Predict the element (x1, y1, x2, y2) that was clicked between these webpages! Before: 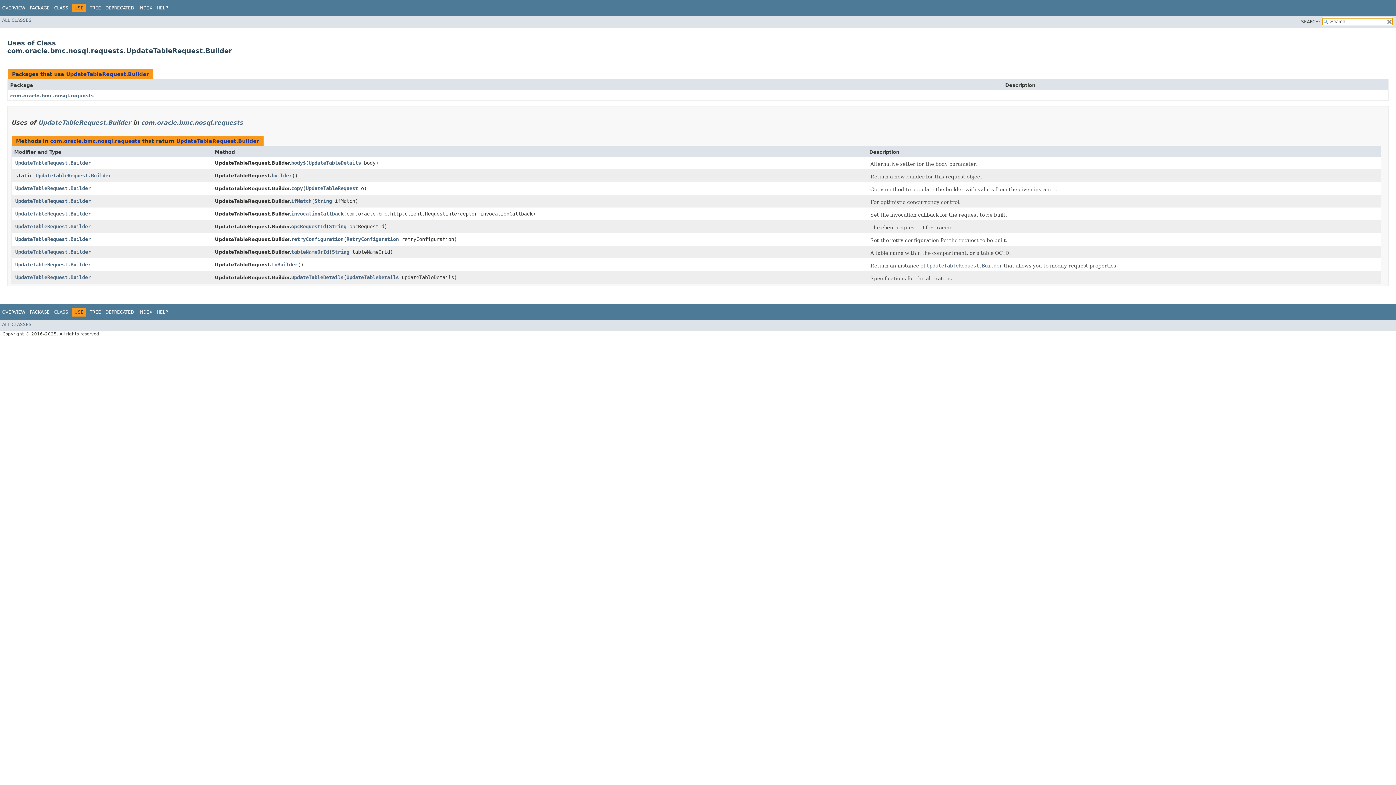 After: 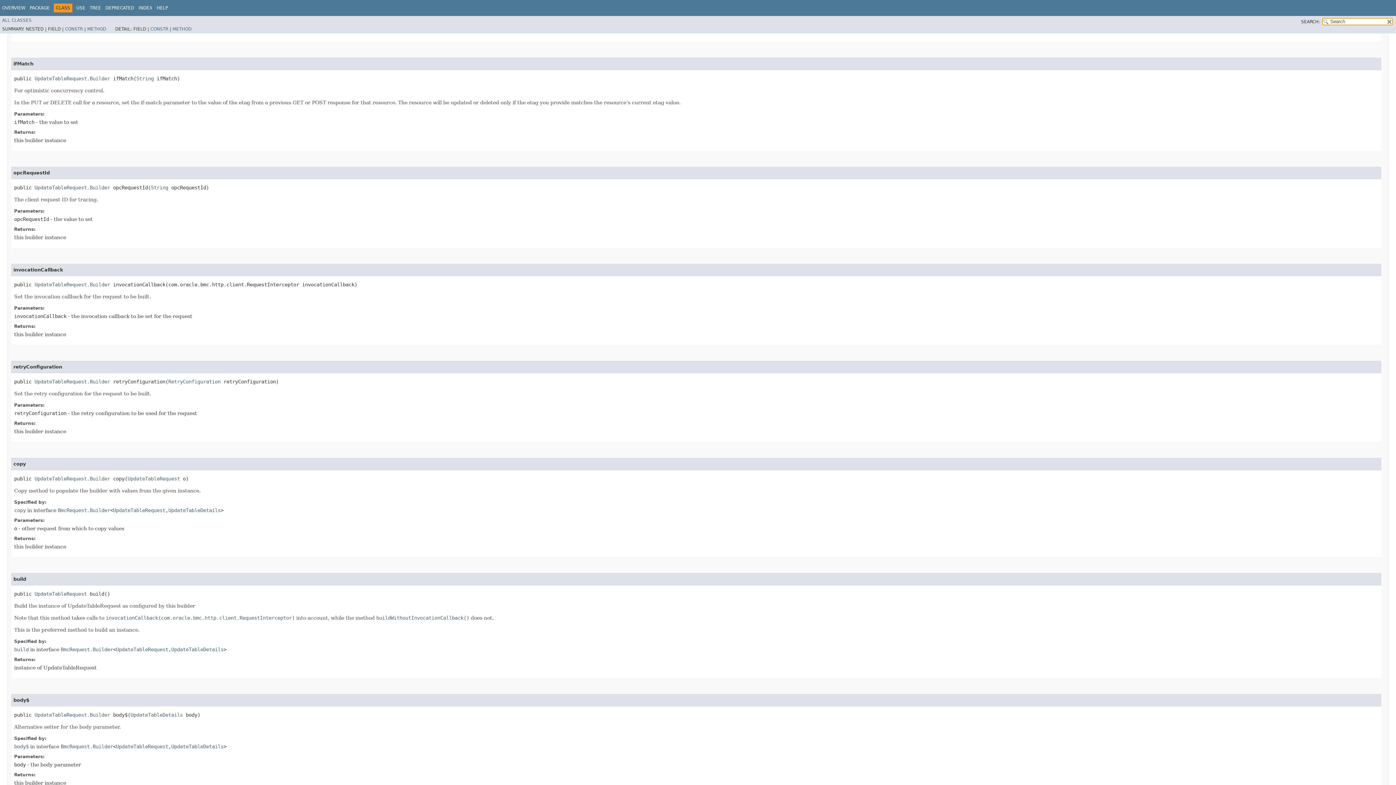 Action: label: ifMatch bbox: (291, 198, 311, 204)